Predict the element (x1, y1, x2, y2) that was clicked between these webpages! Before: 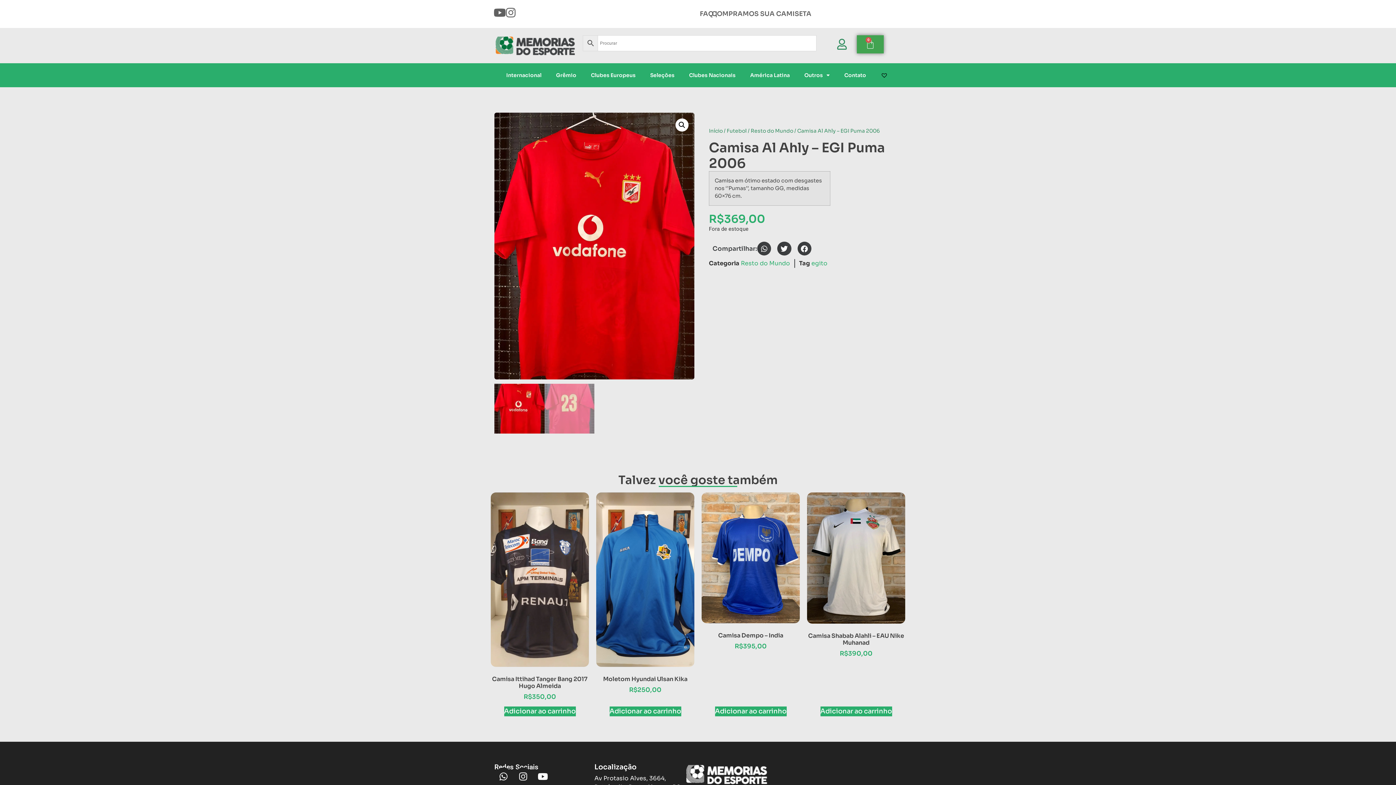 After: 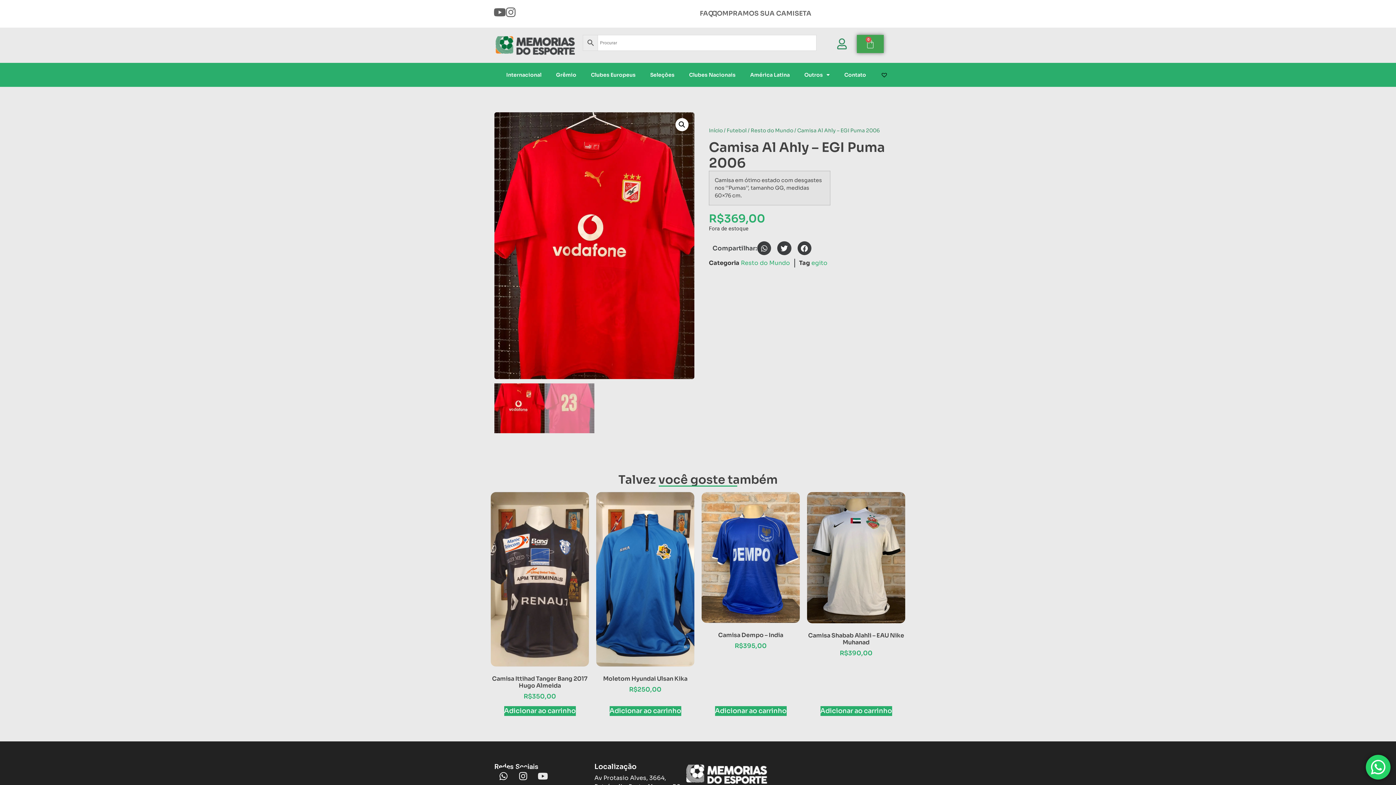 Action: label: Youtube bbox: (533, 767, 552, 786)